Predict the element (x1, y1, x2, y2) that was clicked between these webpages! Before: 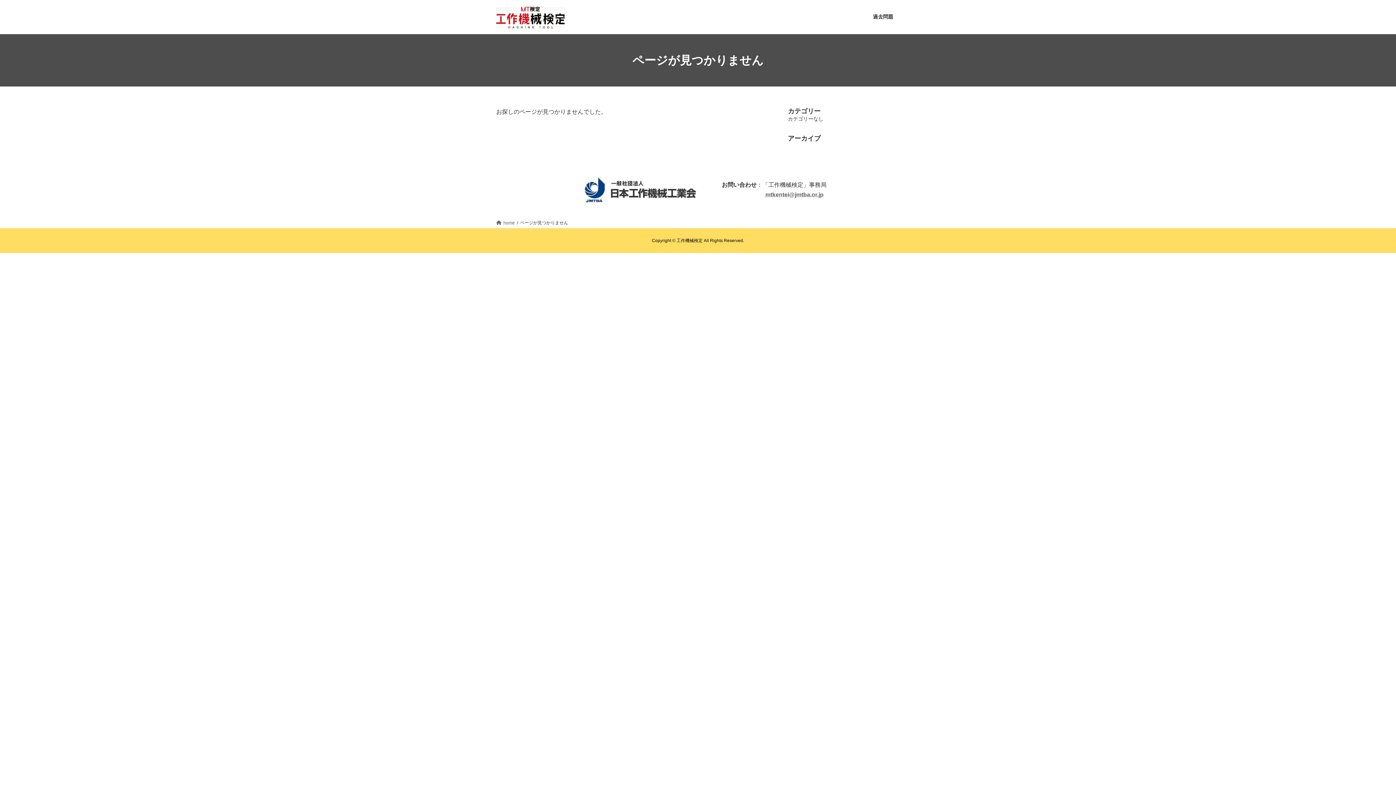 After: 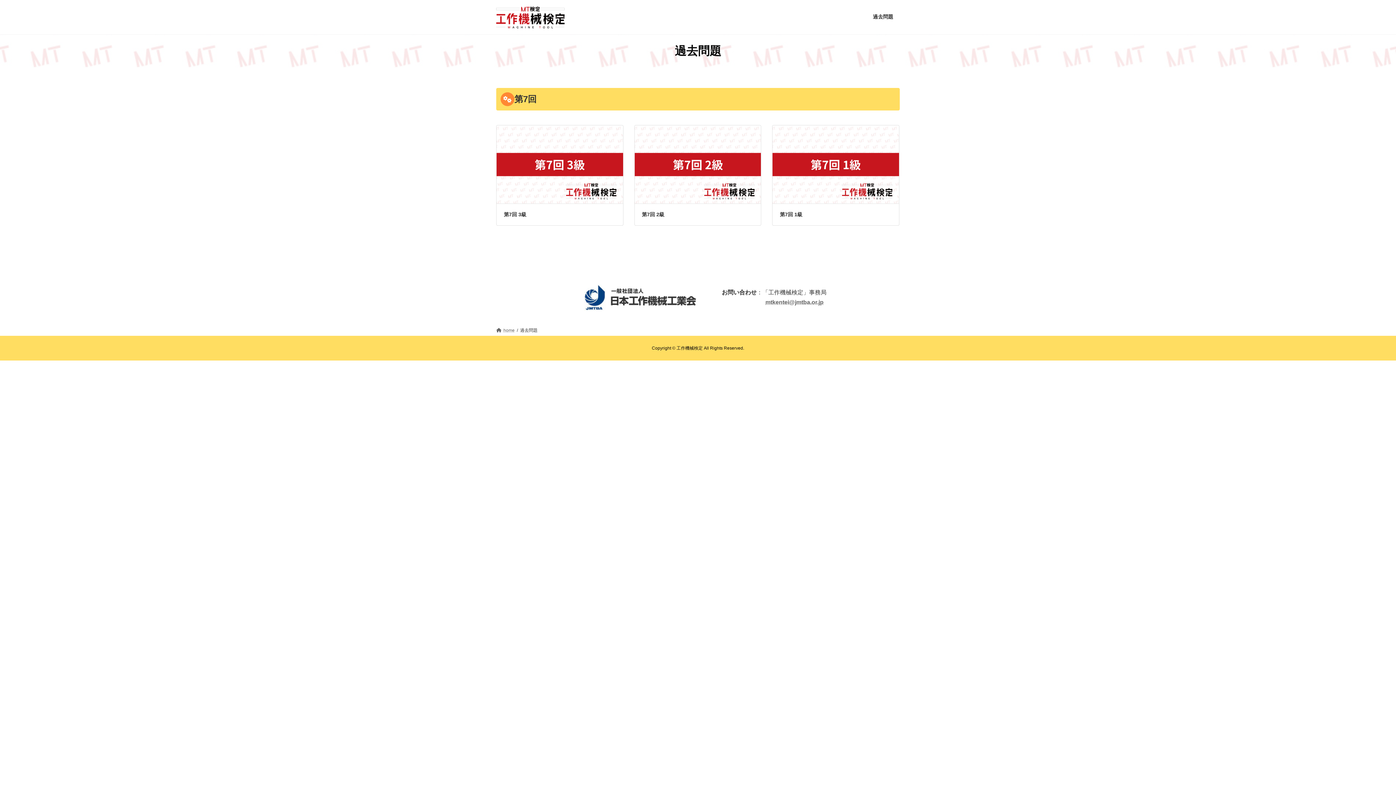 Action: label: 過去問題 bbox: (866, 8, 900, 25)